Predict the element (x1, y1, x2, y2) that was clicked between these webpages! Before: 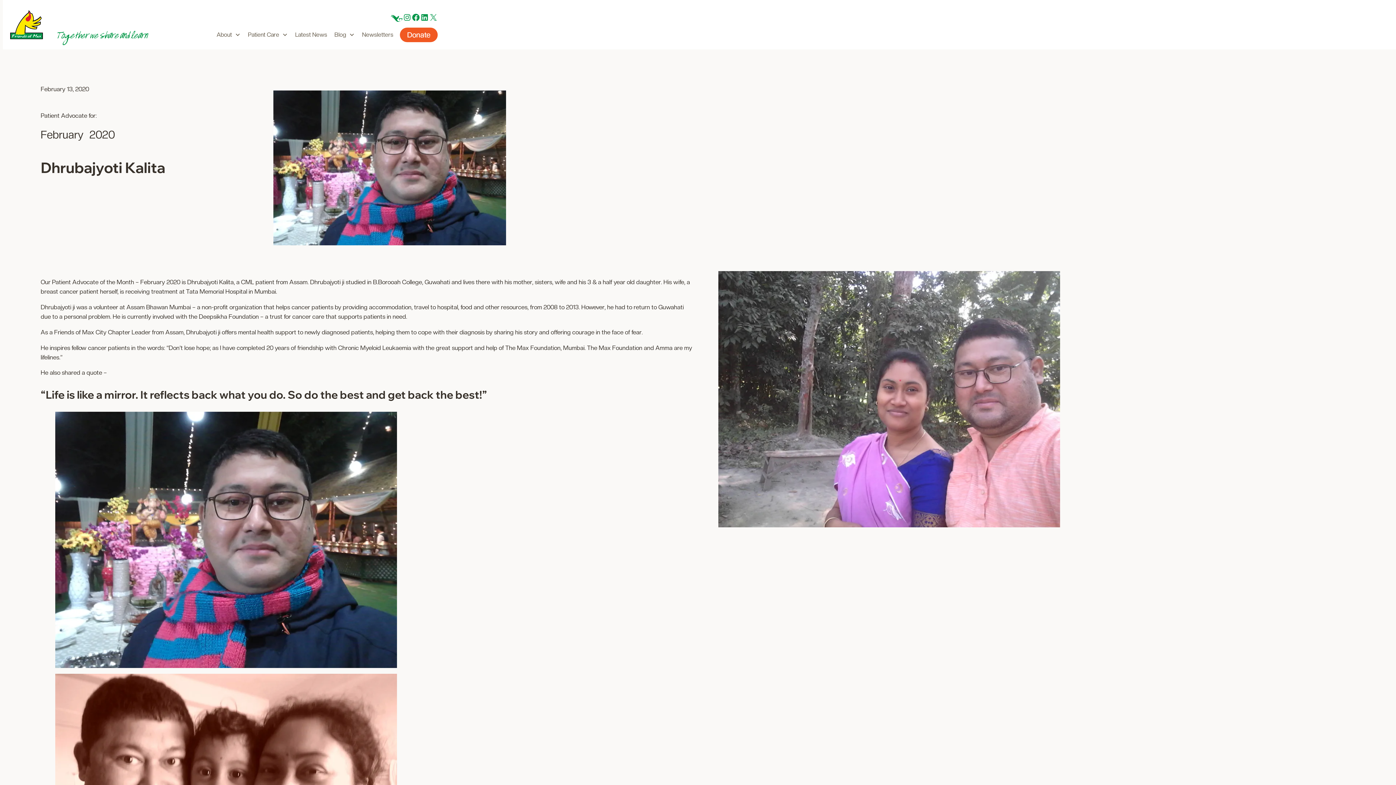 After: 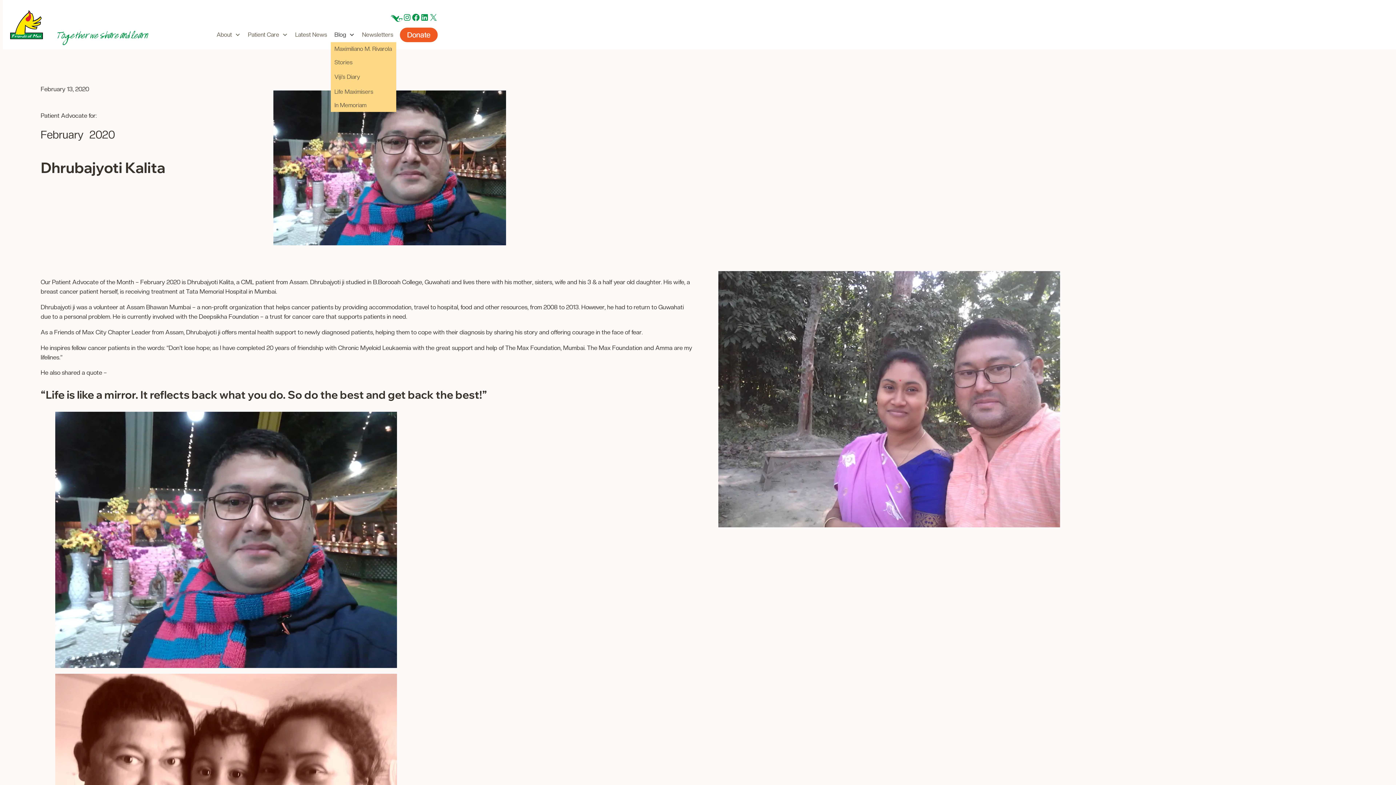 Action: label: Blog bbox: (330, 27, 358, 42)